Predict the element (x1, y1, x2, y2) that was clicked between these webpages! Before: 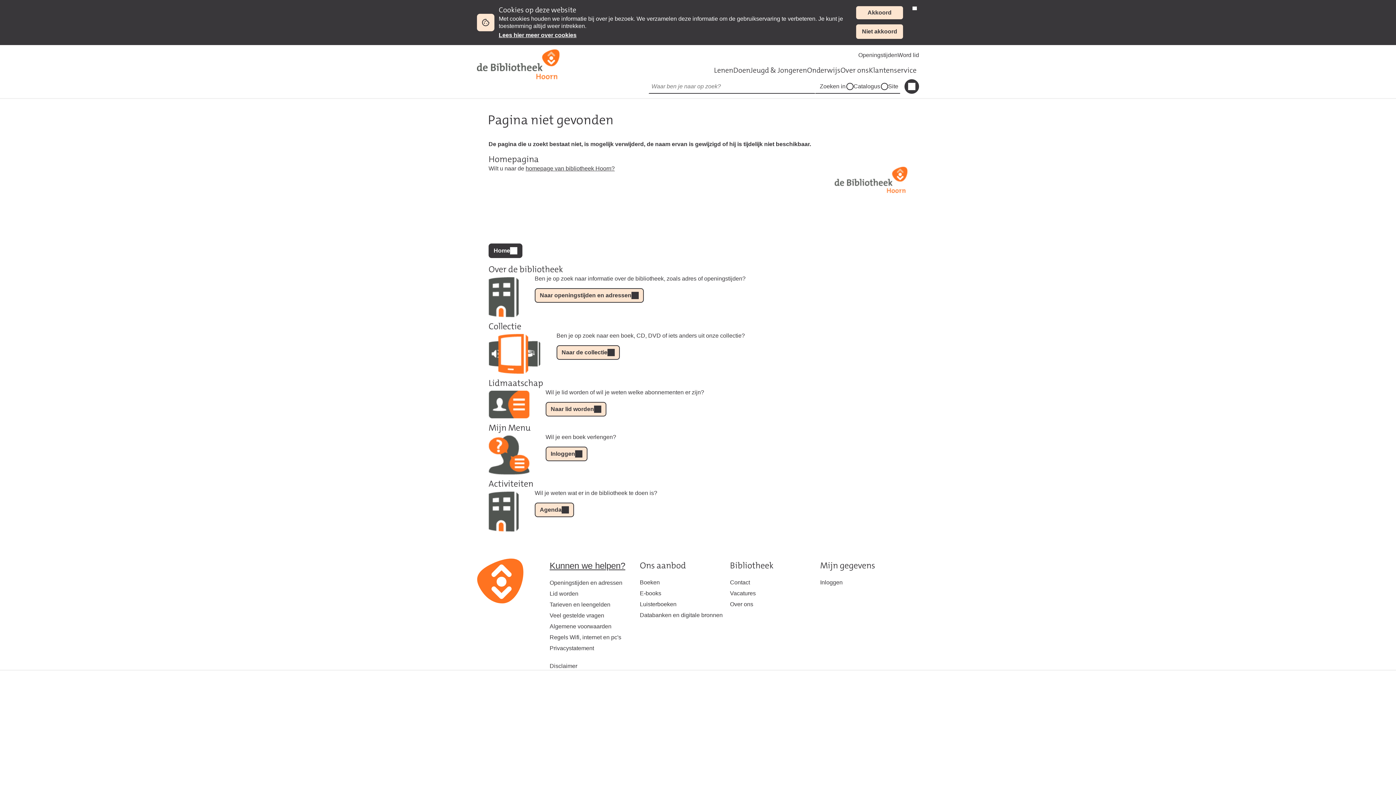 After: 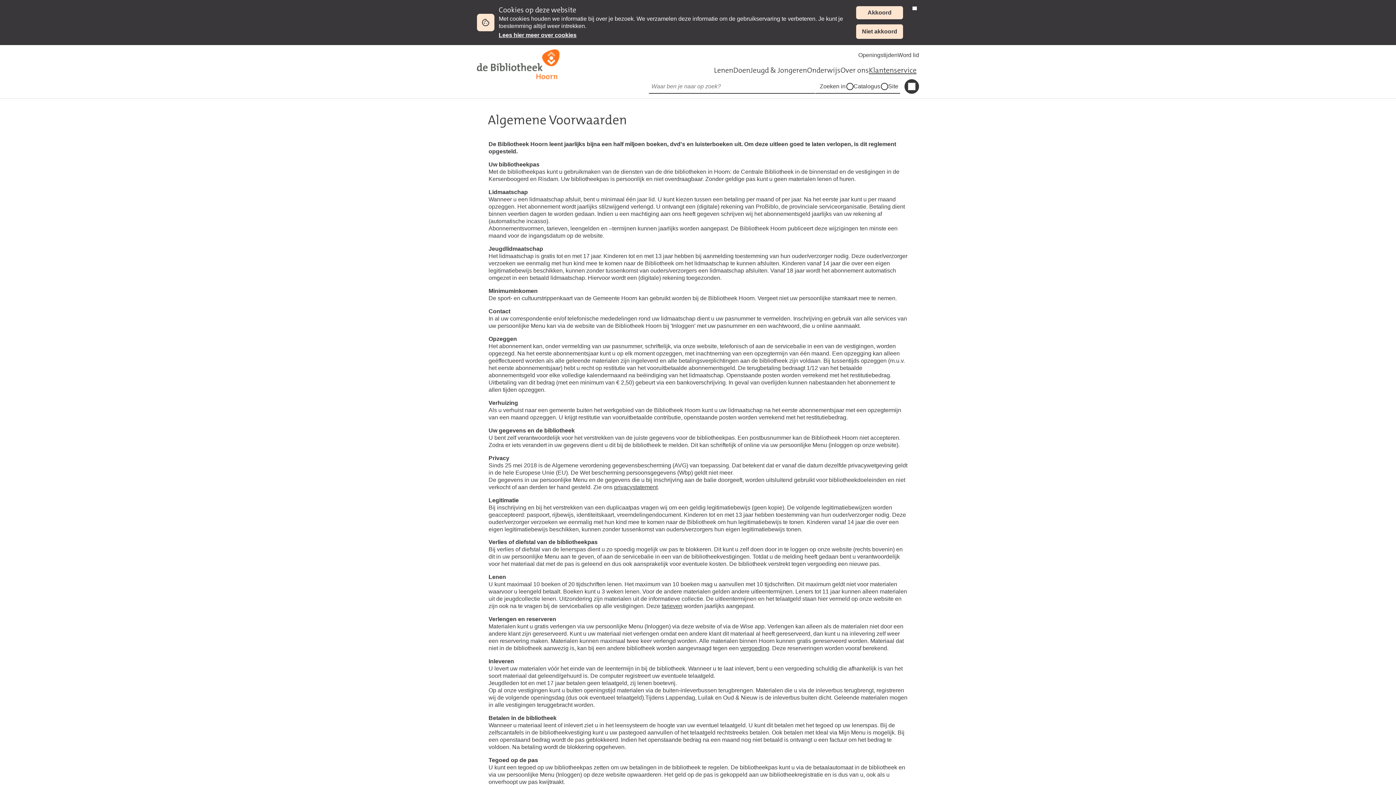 Action: label: Algemene voorwaarden bbox: (549, 621, 640, 632)